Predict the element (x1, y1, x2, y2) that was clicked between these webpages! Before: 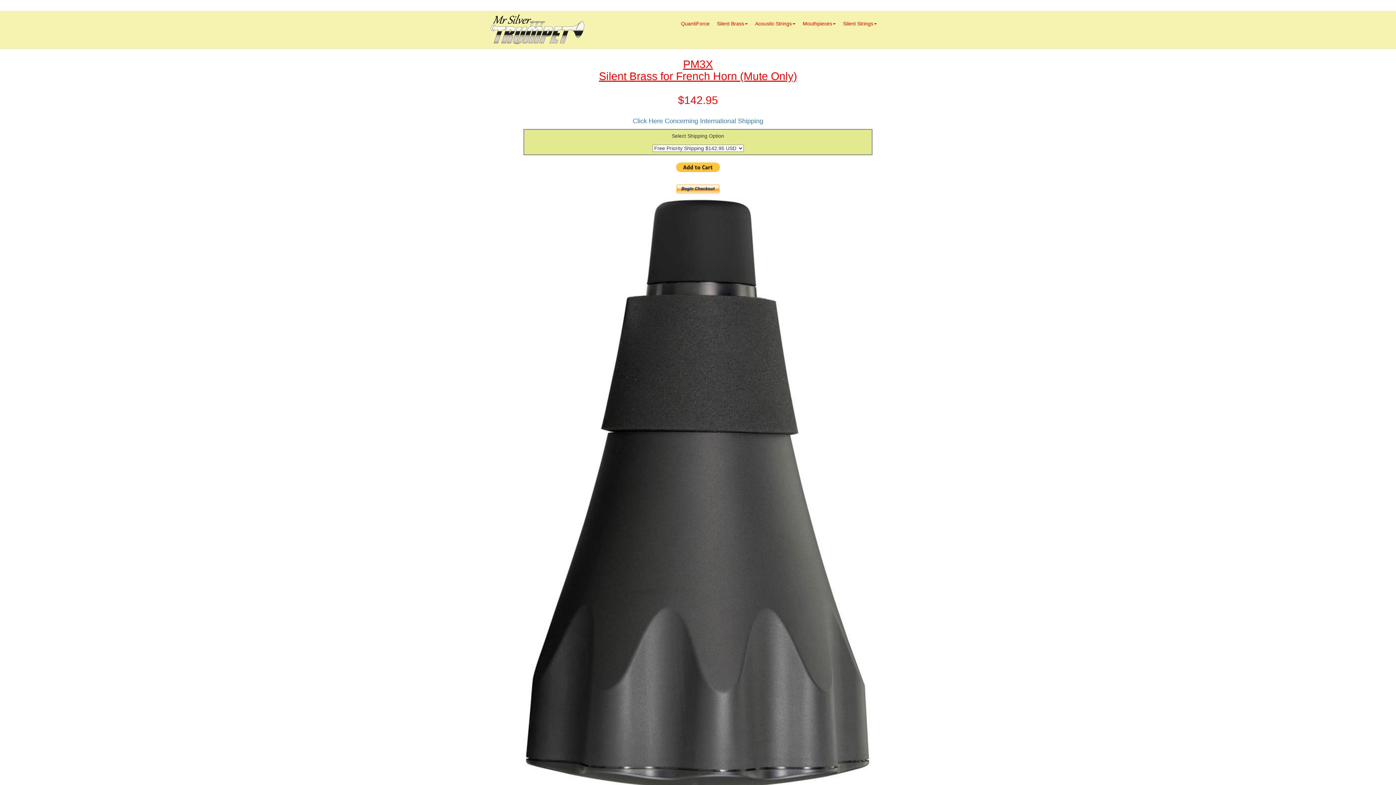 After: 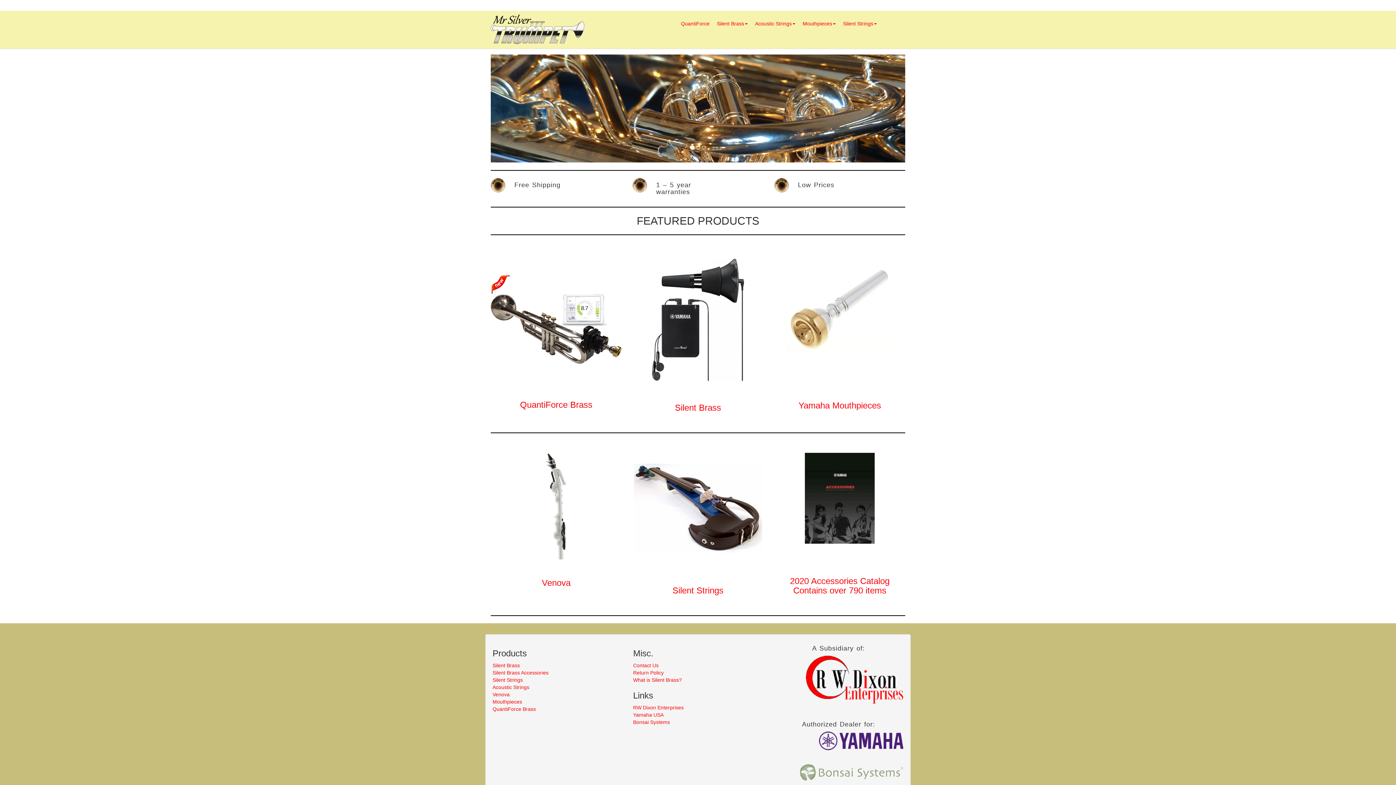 Action: bbox: (490, 14, 677, 43)